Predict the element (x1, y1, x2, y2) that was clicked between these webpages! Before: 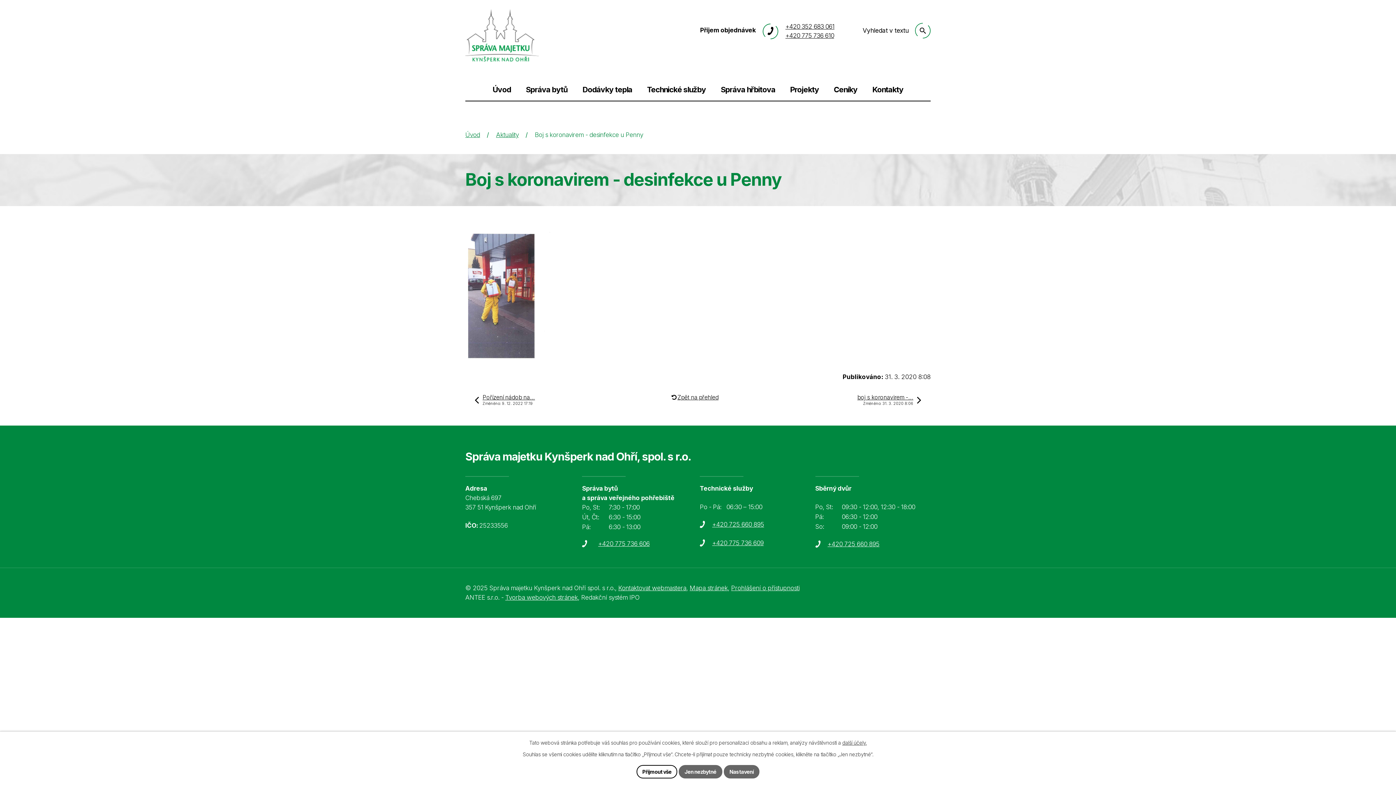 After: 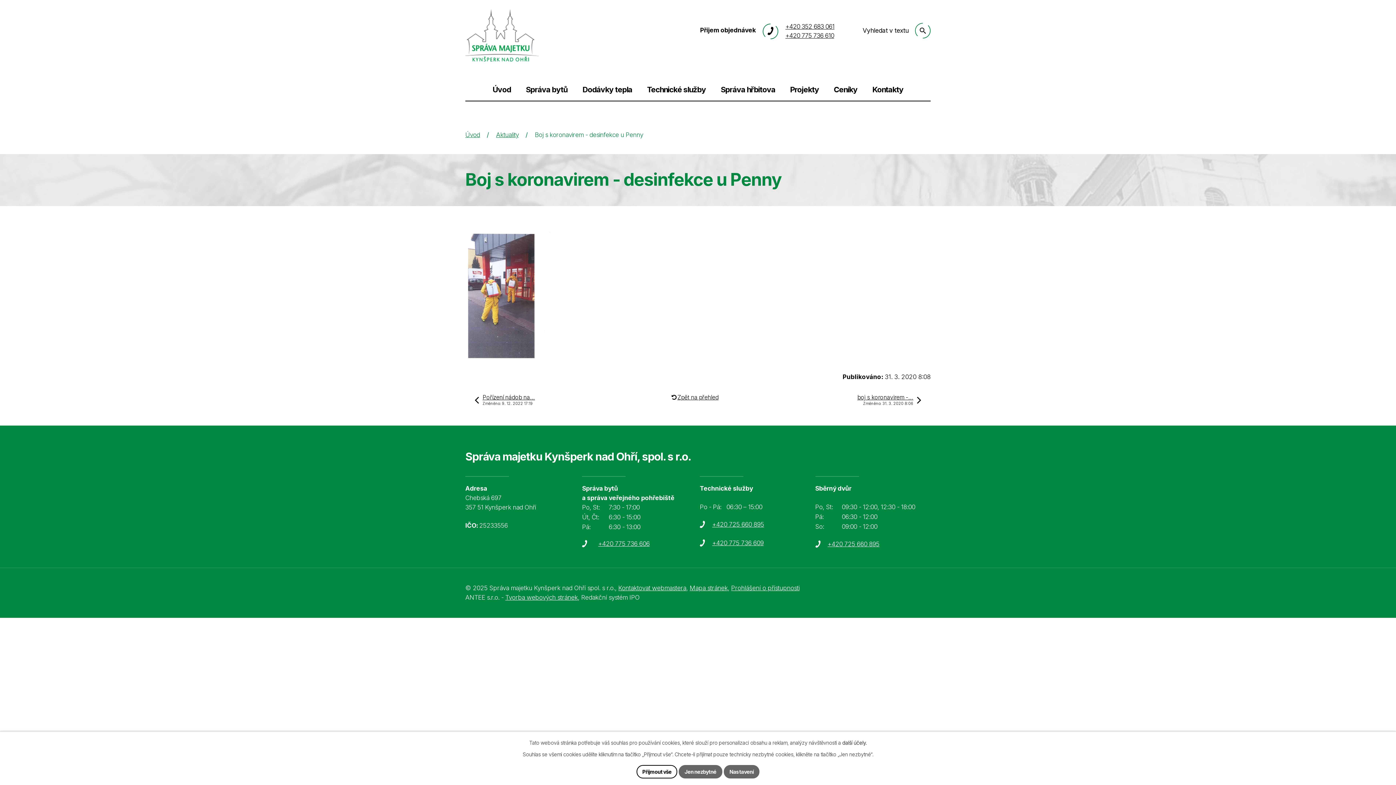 Action: bbox: (842, 739, 866, 746) label: další účely.